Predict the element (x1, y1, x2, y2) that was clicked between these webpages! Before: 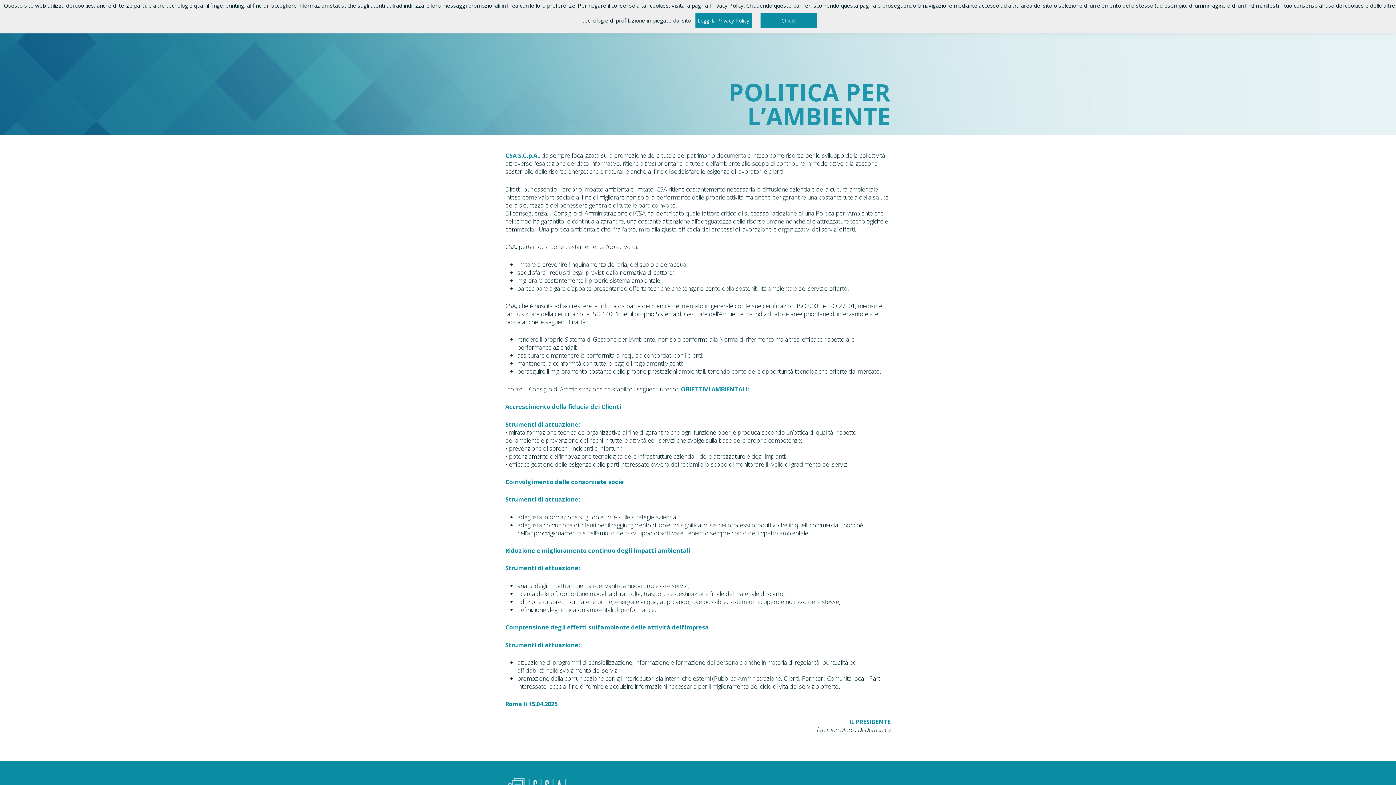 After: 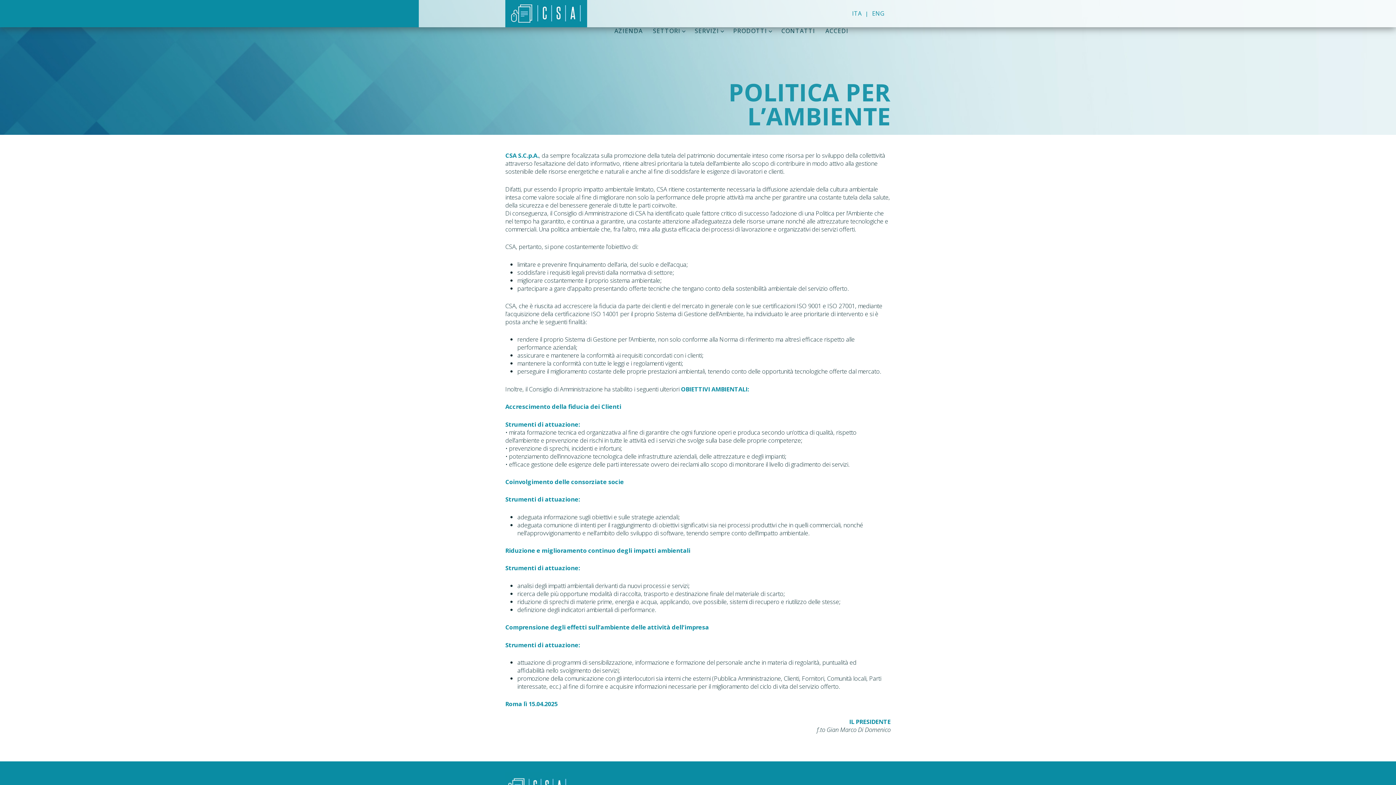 Action: label: Chiudi bbox: (760, 13, 816, 28)